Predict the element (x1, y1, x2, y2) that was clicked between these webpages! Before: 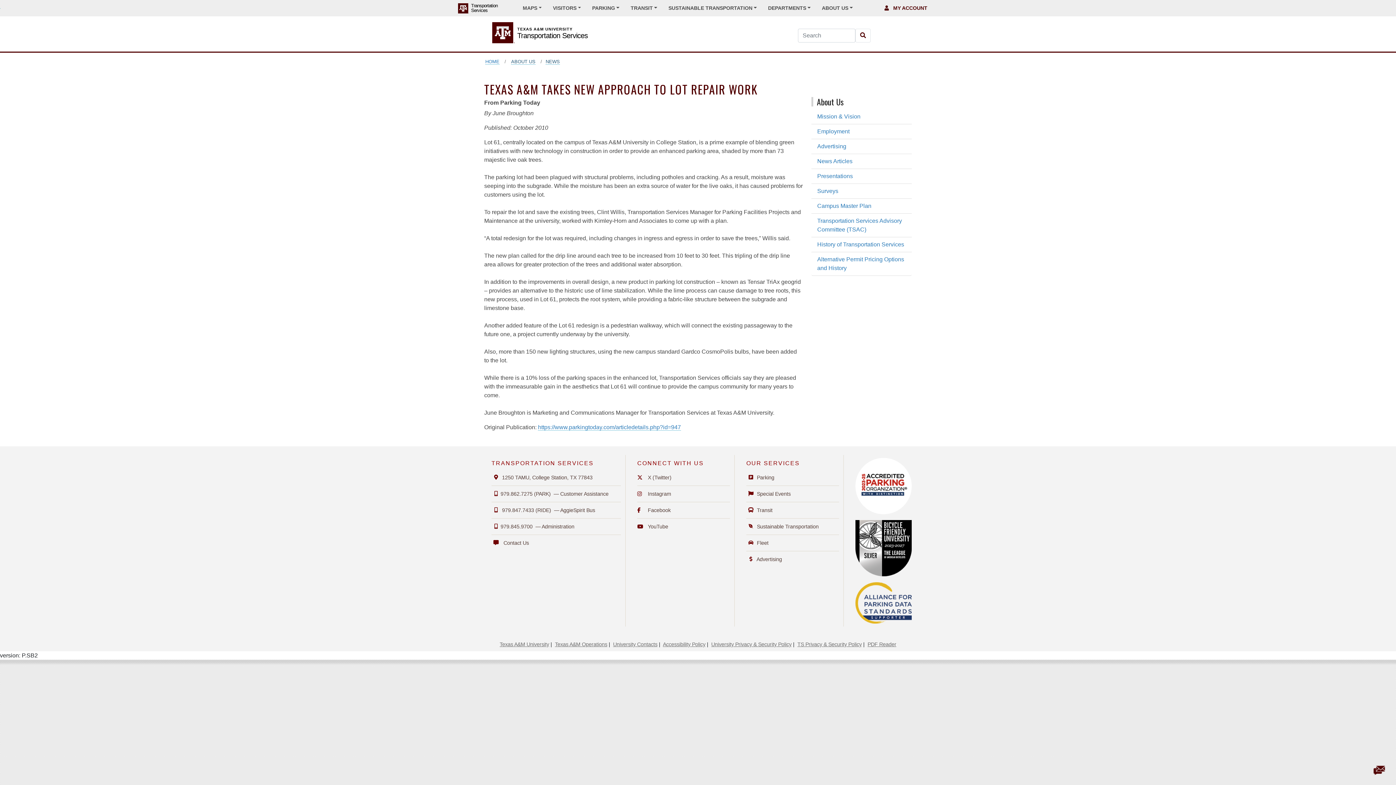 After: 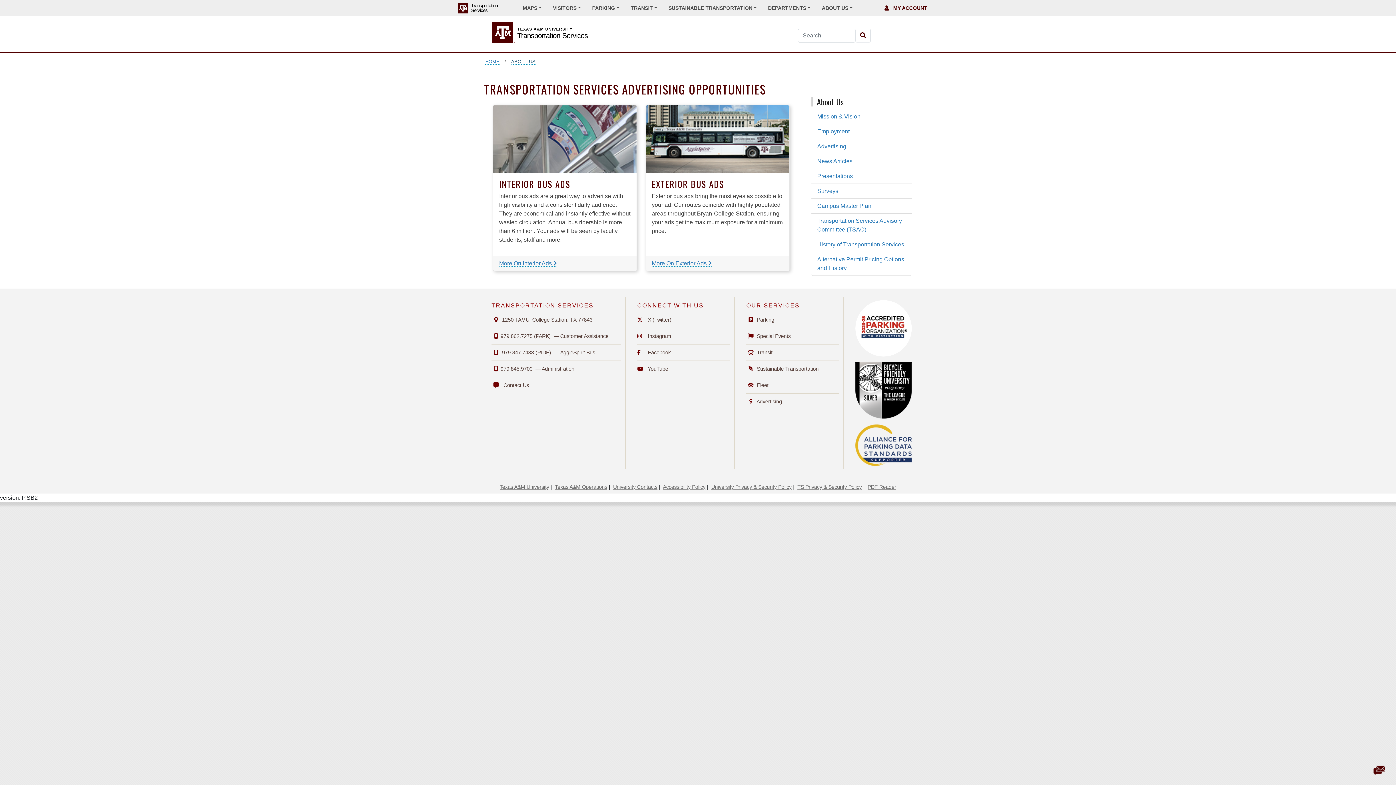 Action: bbox: (746, 556, 782, 562) label:  Advertising
Unit